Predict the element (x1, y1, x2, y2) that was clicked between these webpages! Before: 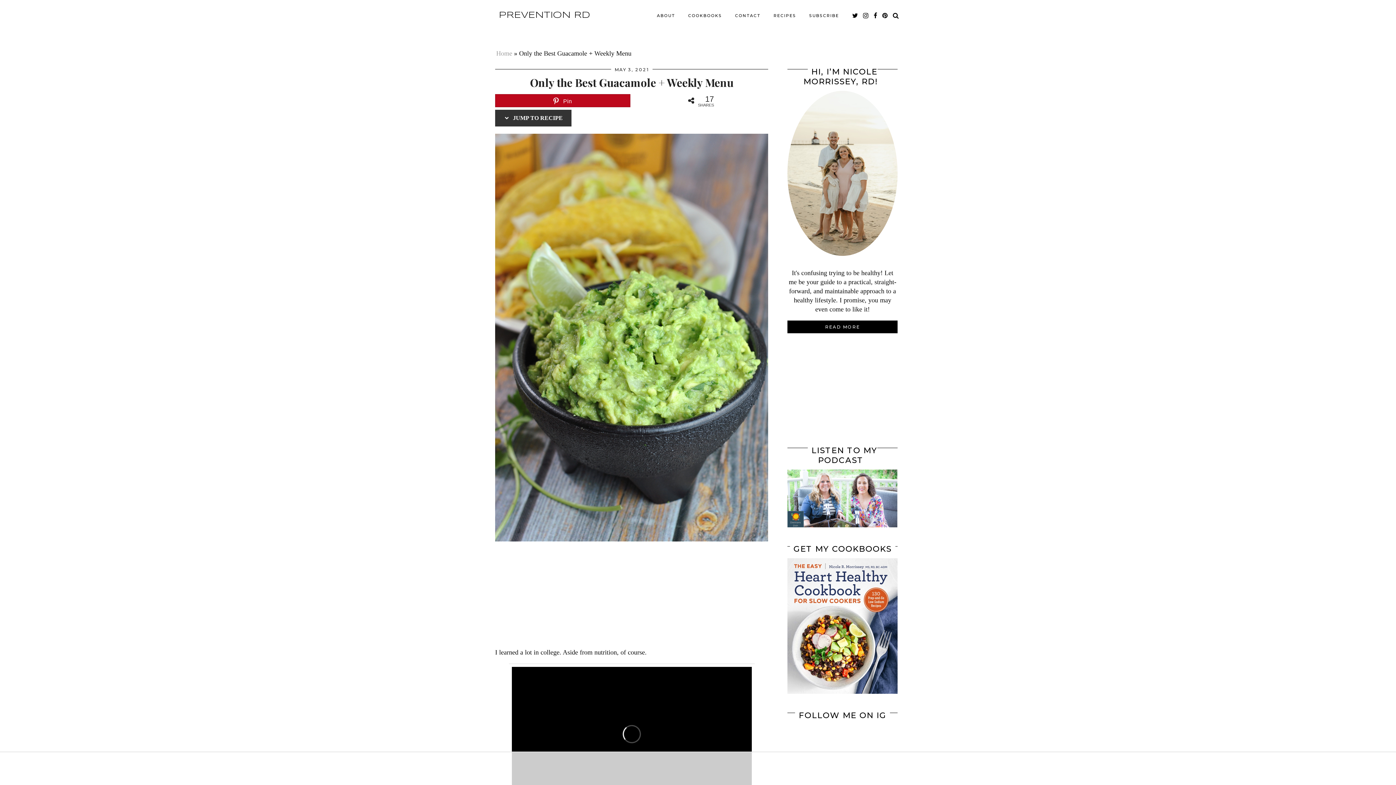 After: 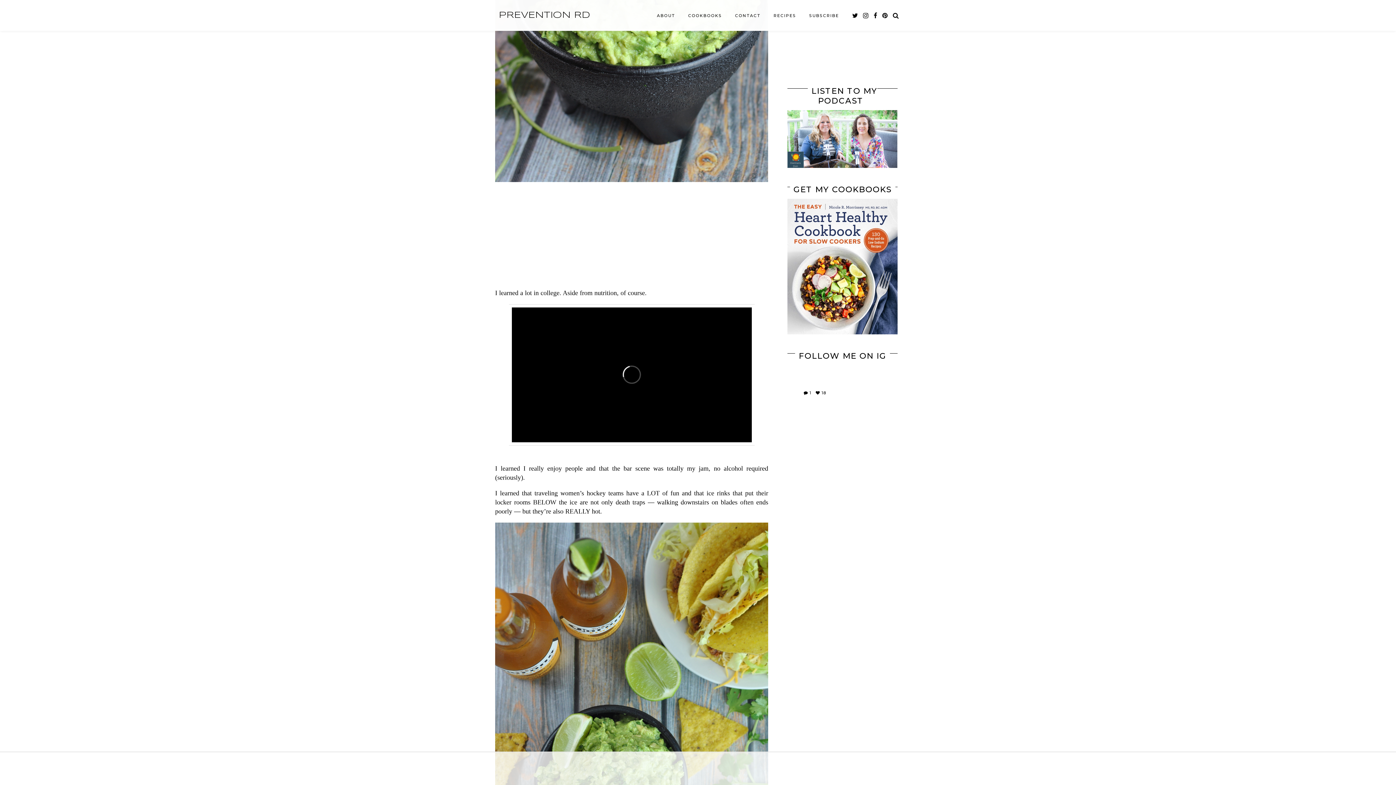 Action: bbox: (787, 544, 842, 599) label: Instagram